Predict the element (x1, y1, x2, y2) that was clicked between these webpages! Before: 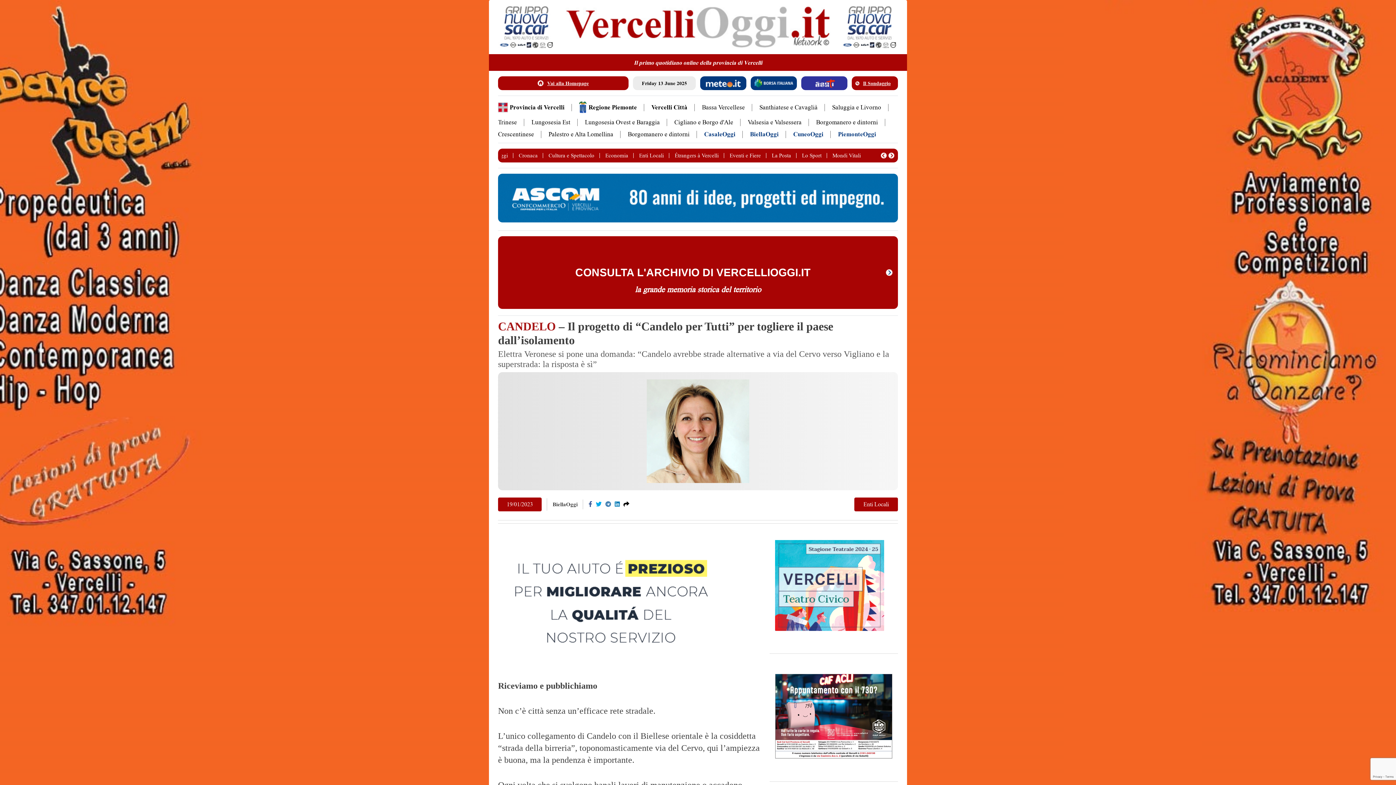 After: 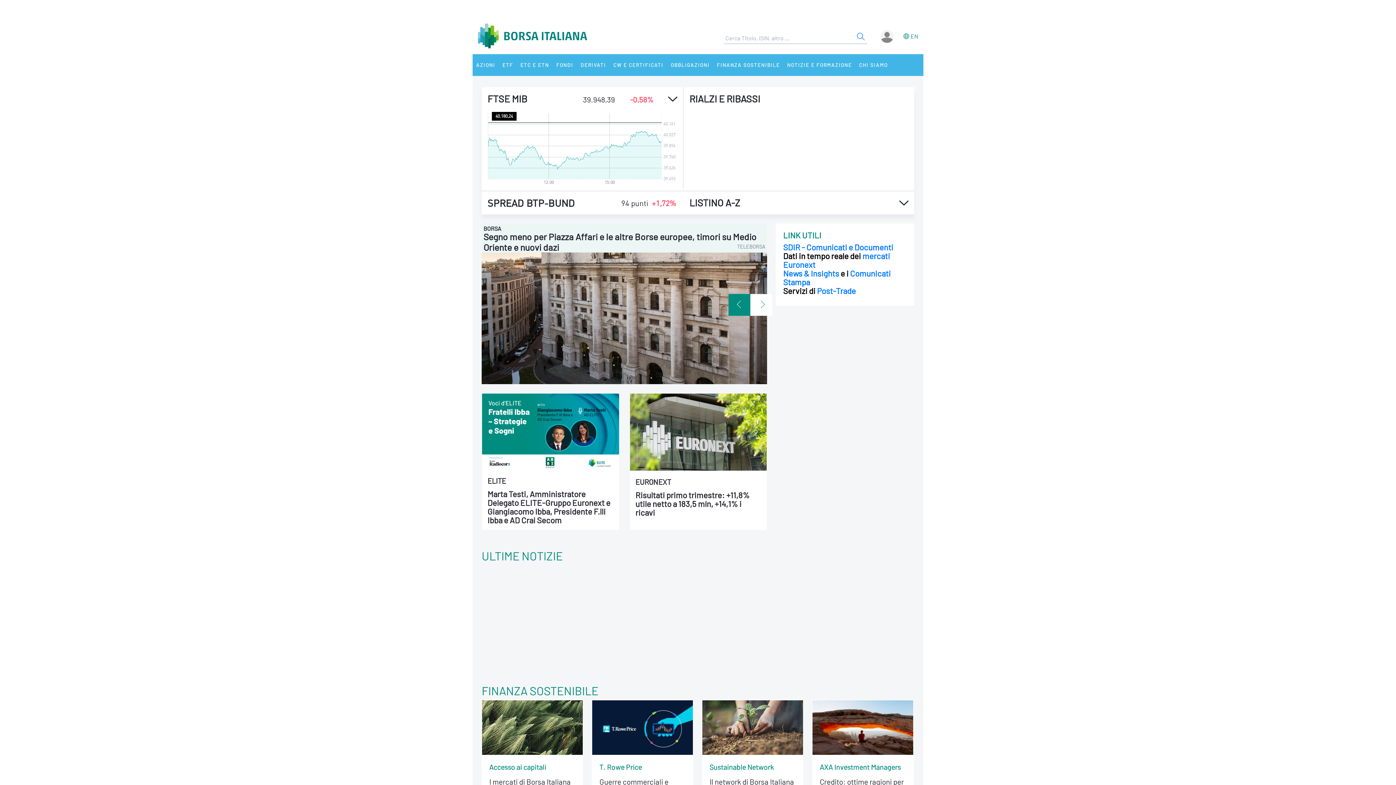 Action: bbox: (750, 76, 797, 90)